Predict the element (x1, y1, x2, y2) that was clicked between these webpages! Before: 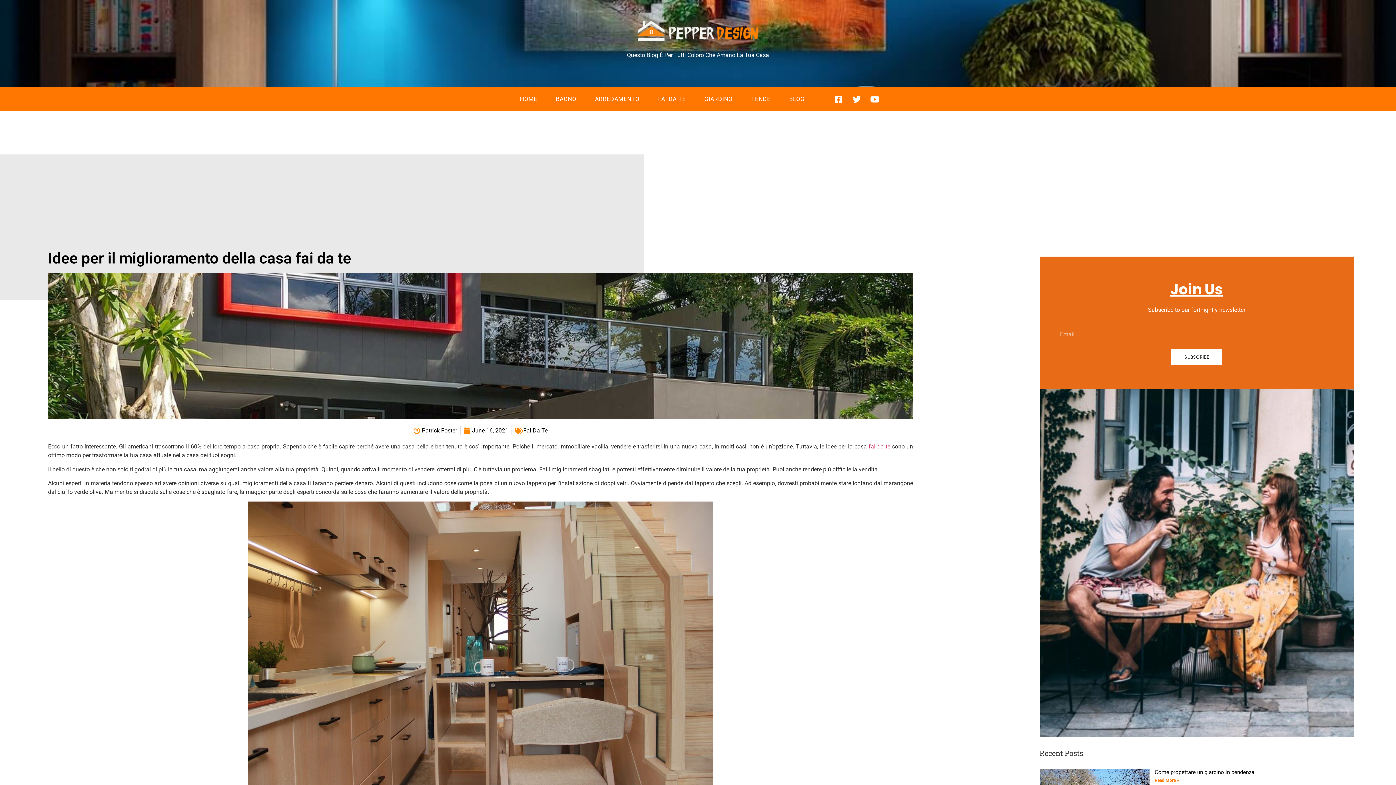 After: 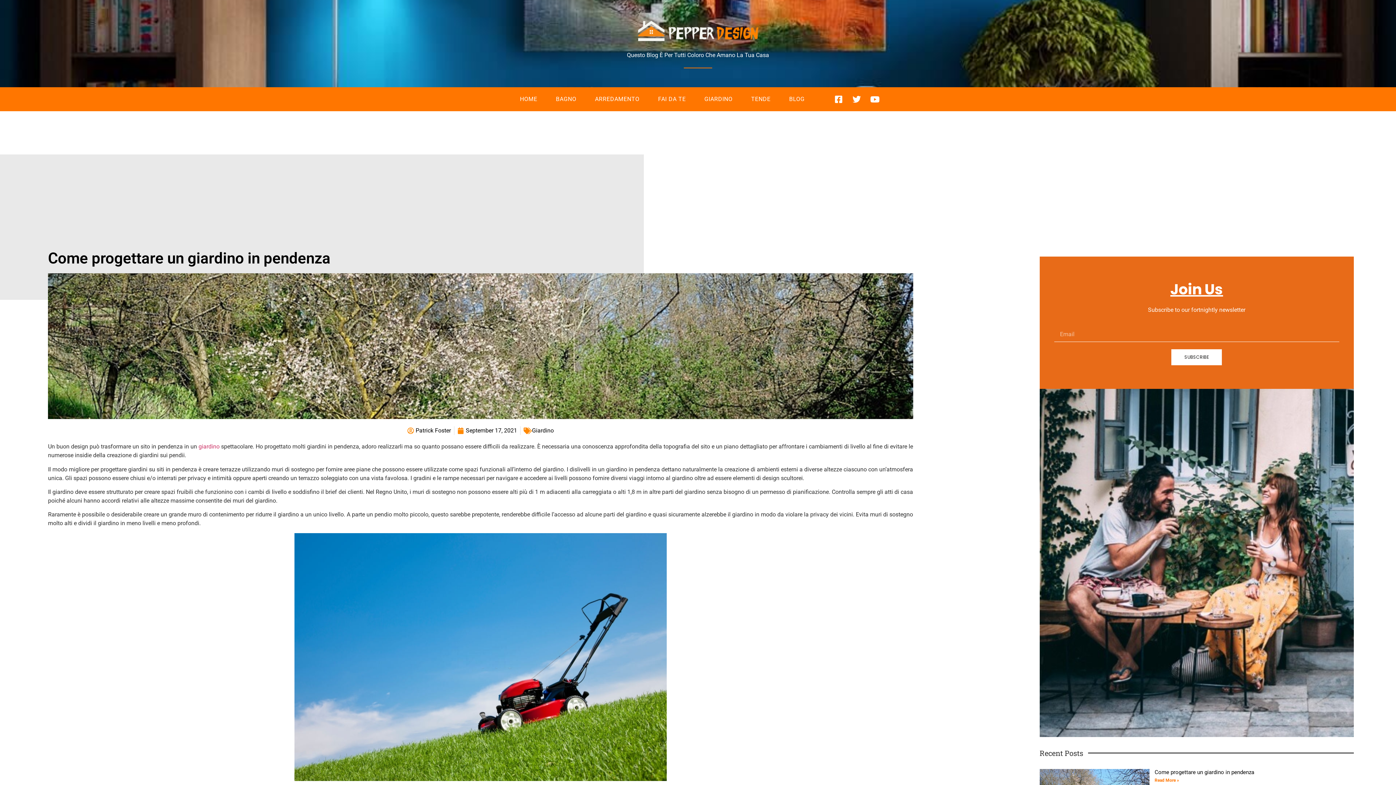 Action: bbox: (1154, 778, 1179, 783) label: Read More »